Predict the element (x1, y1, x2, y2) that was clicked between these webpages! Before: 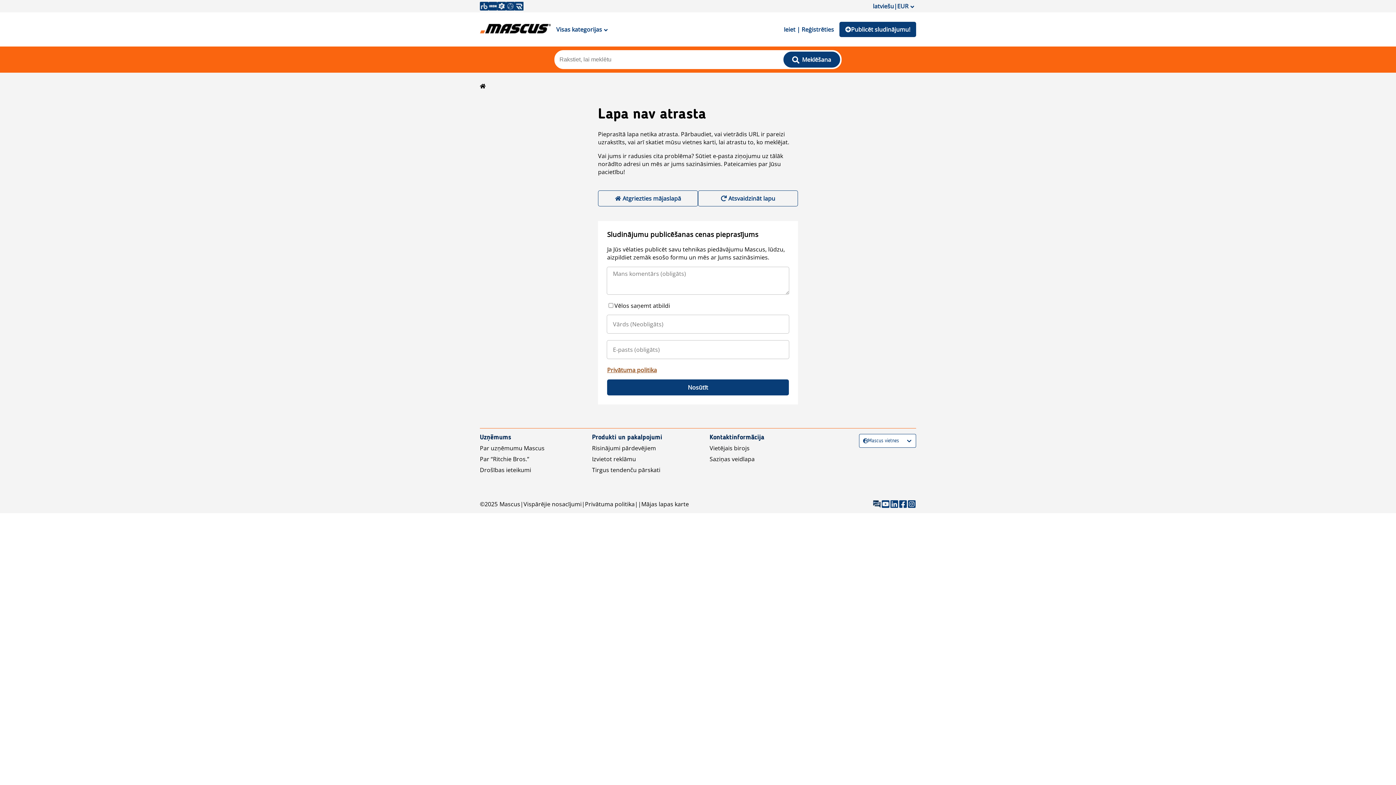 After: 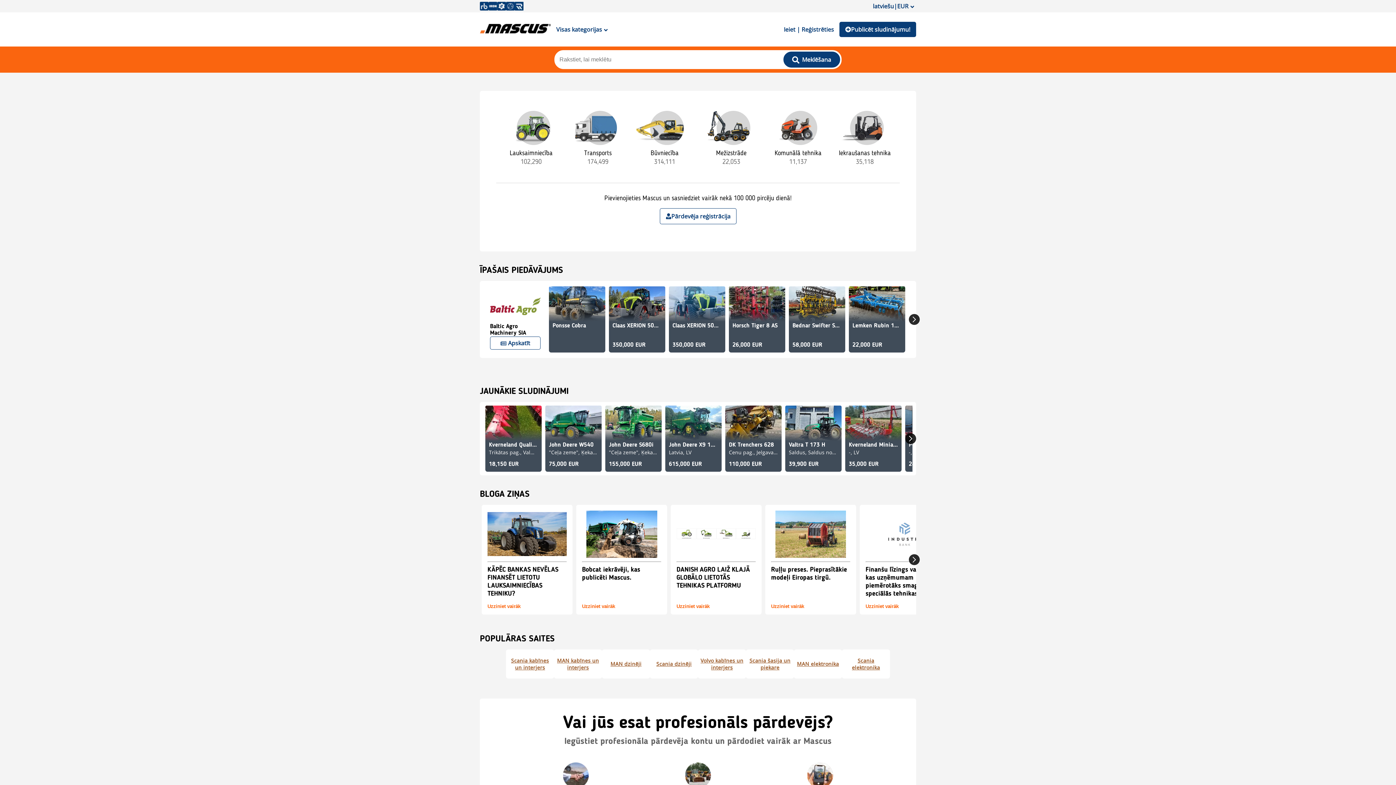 Action: bbox: (480, 19, 550, 39)